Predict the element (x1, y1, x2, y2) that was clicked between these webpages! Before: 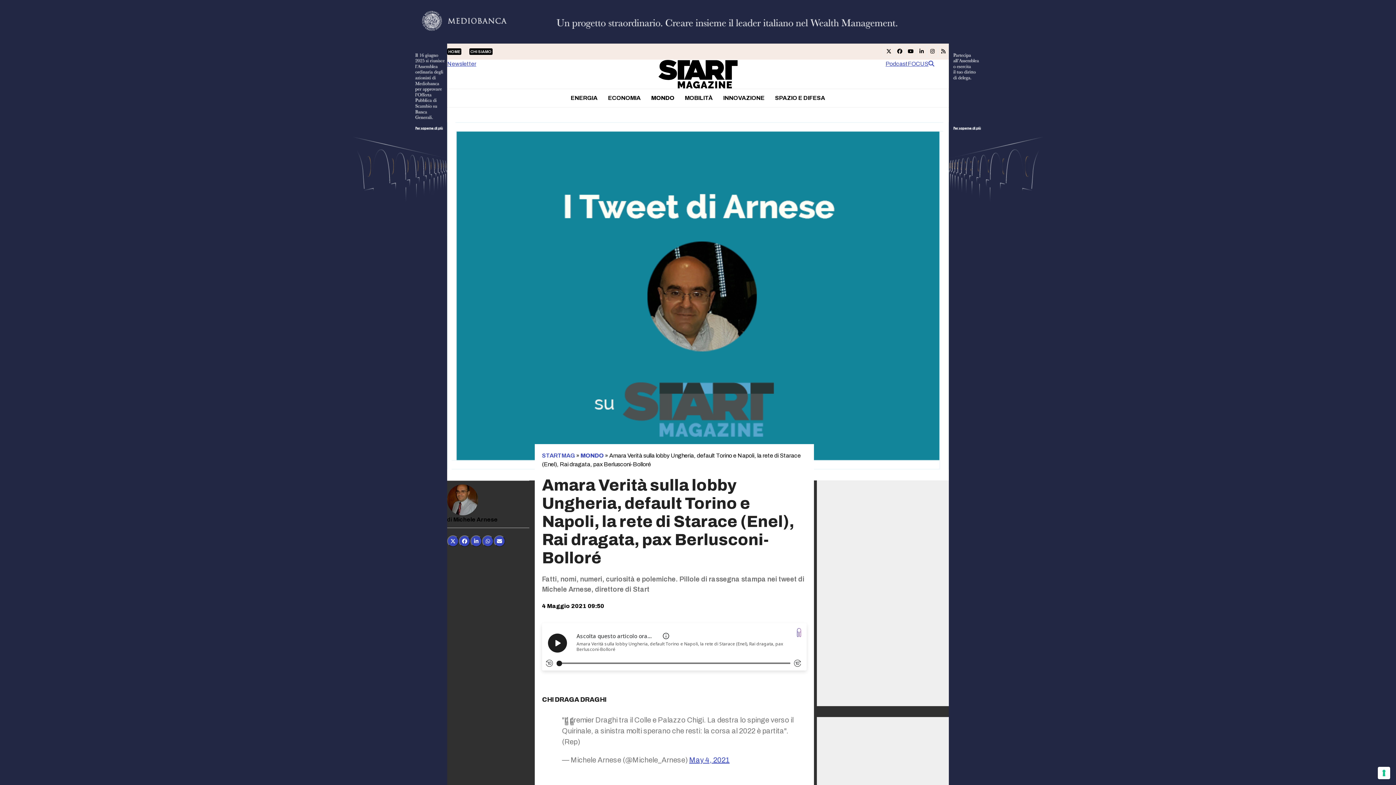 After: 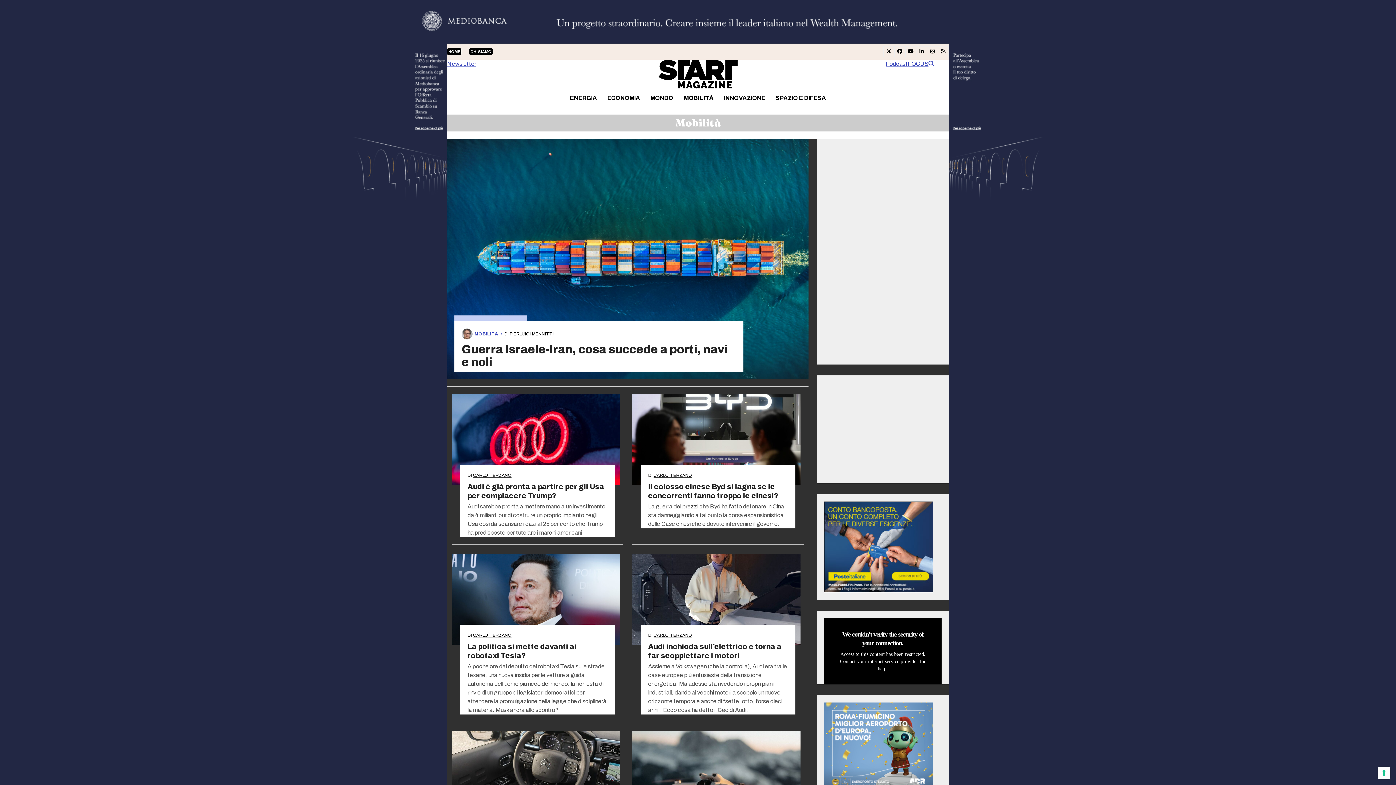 Action: label: MOBILITÀ bbox: (680, 89, 717, 107)